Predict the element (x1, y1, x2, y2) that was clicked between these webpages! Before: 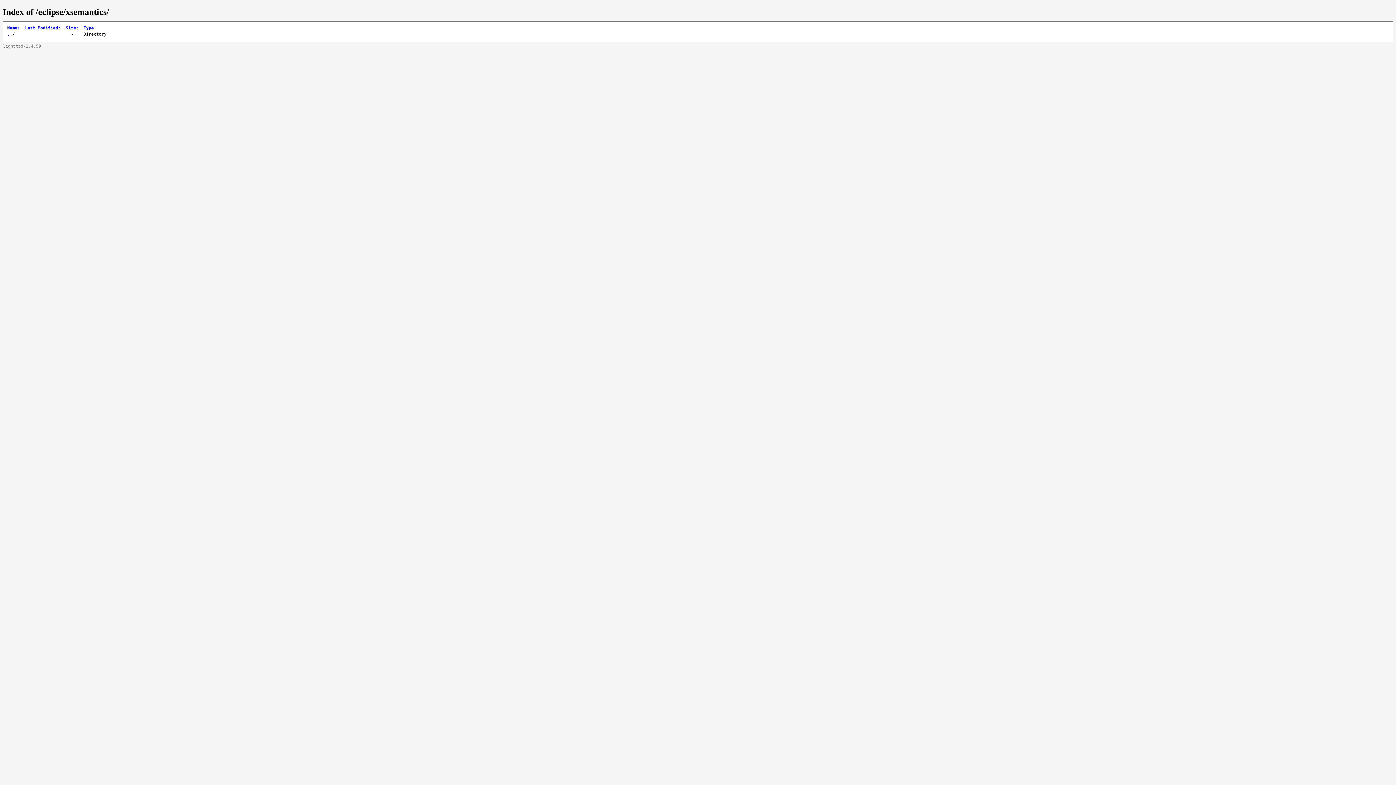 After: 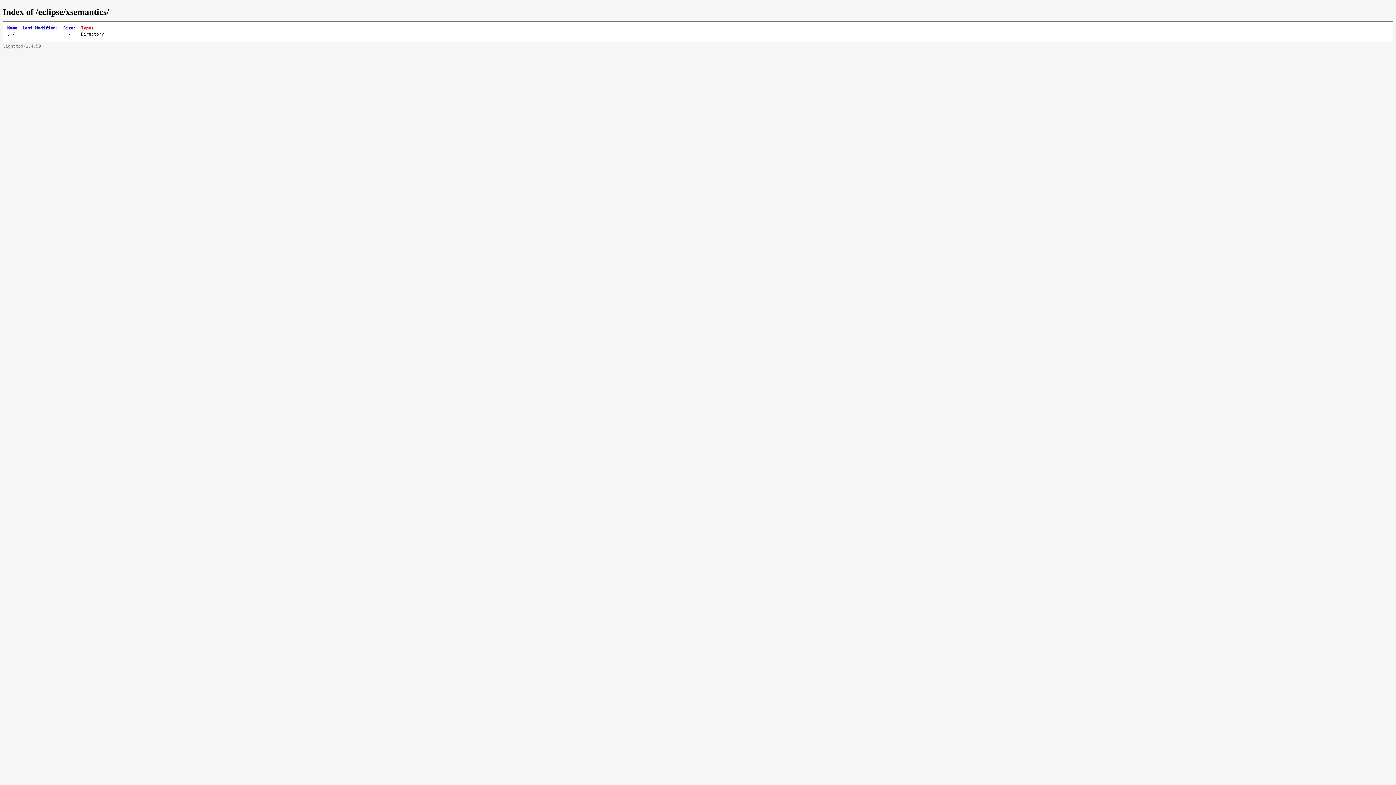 Action: bbox: (83, 25, 96, 30) label: Type: